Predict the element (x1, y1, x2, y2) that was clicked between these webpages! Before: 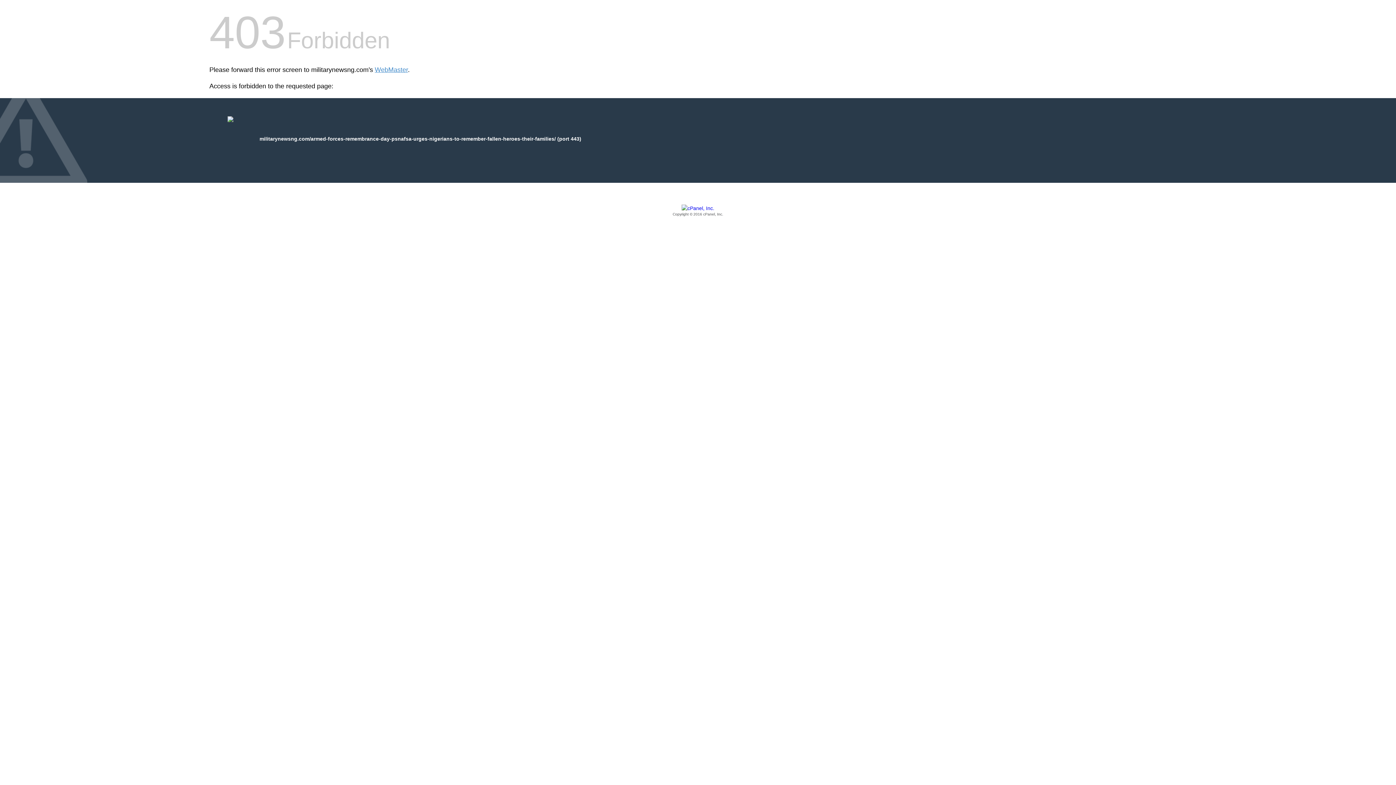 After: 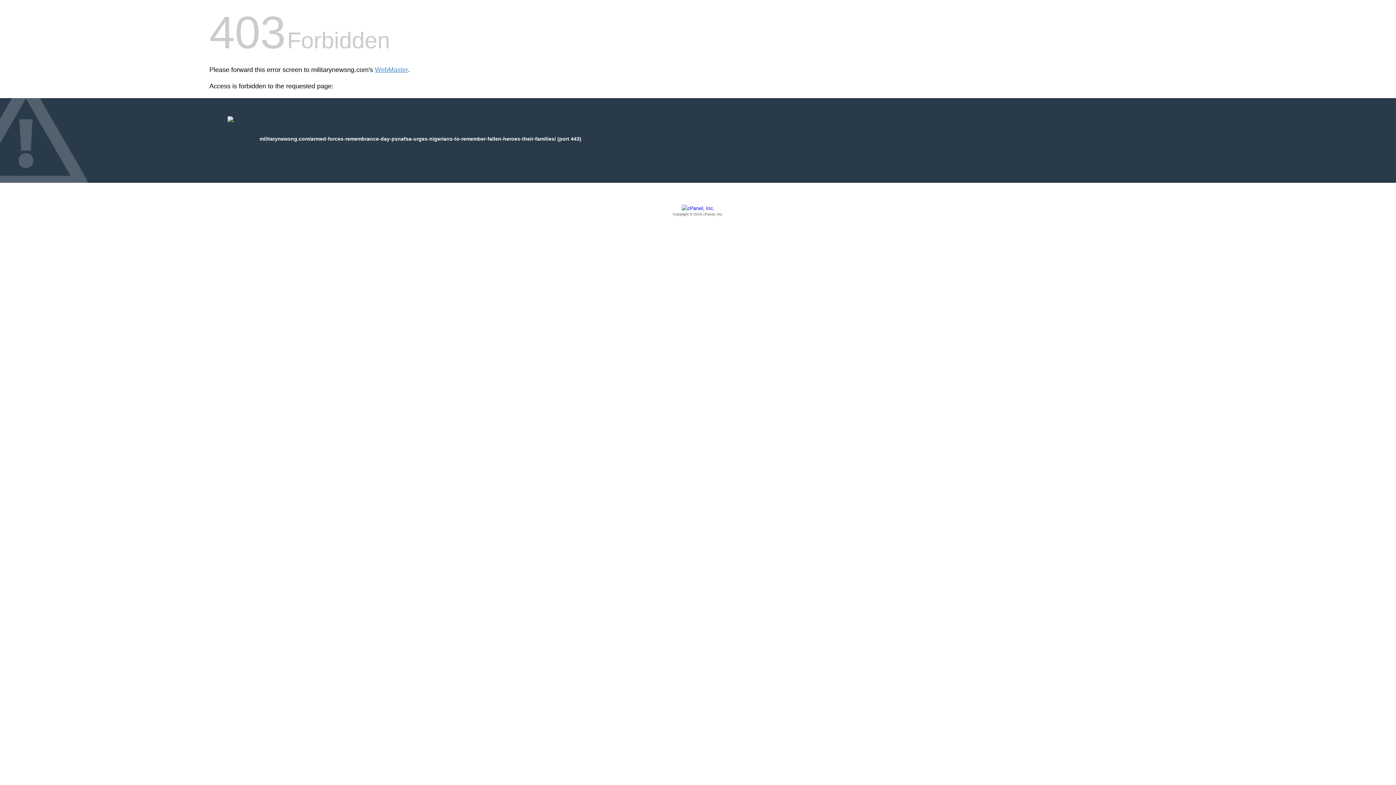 Action: bbox: (209, 205, 1186, 217) label: Copyright © 2016 cPanel, Inc.